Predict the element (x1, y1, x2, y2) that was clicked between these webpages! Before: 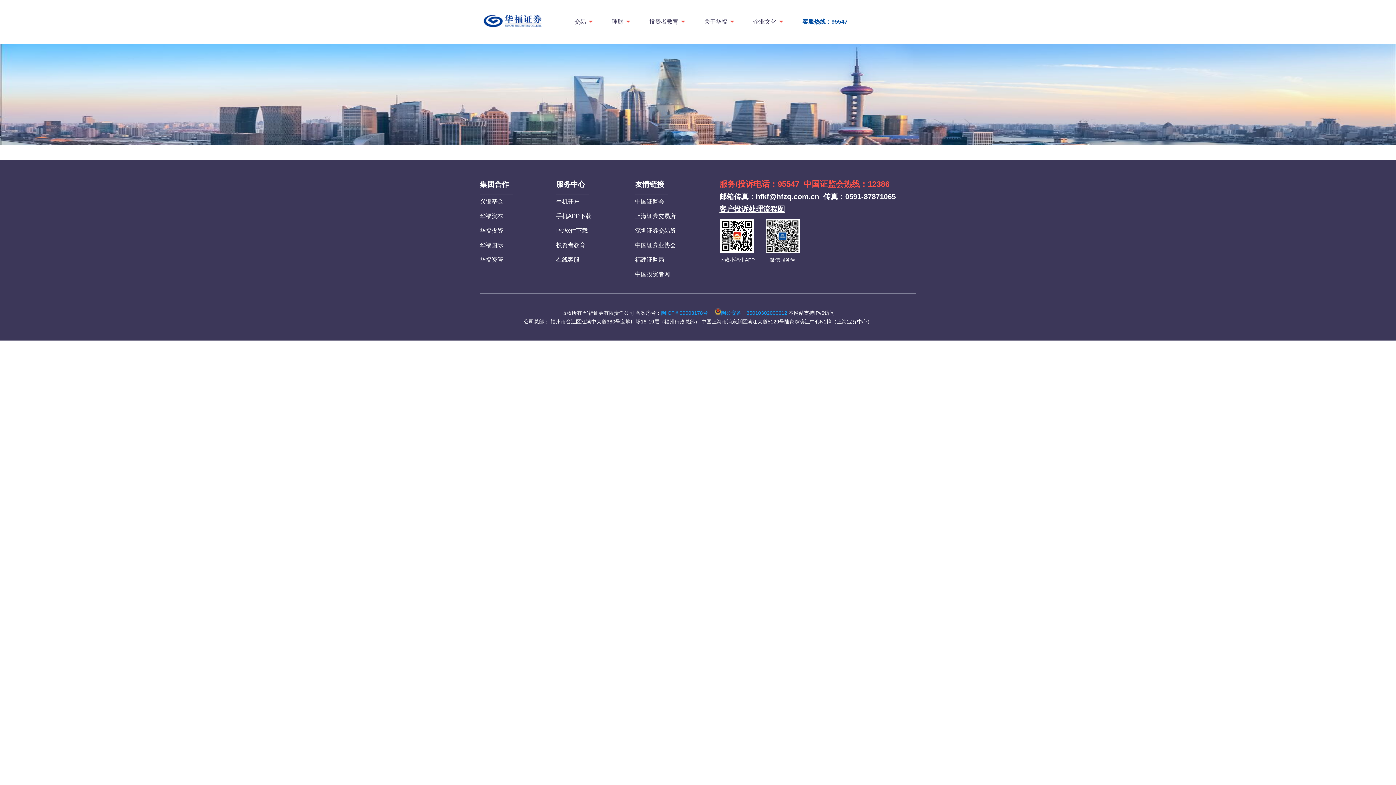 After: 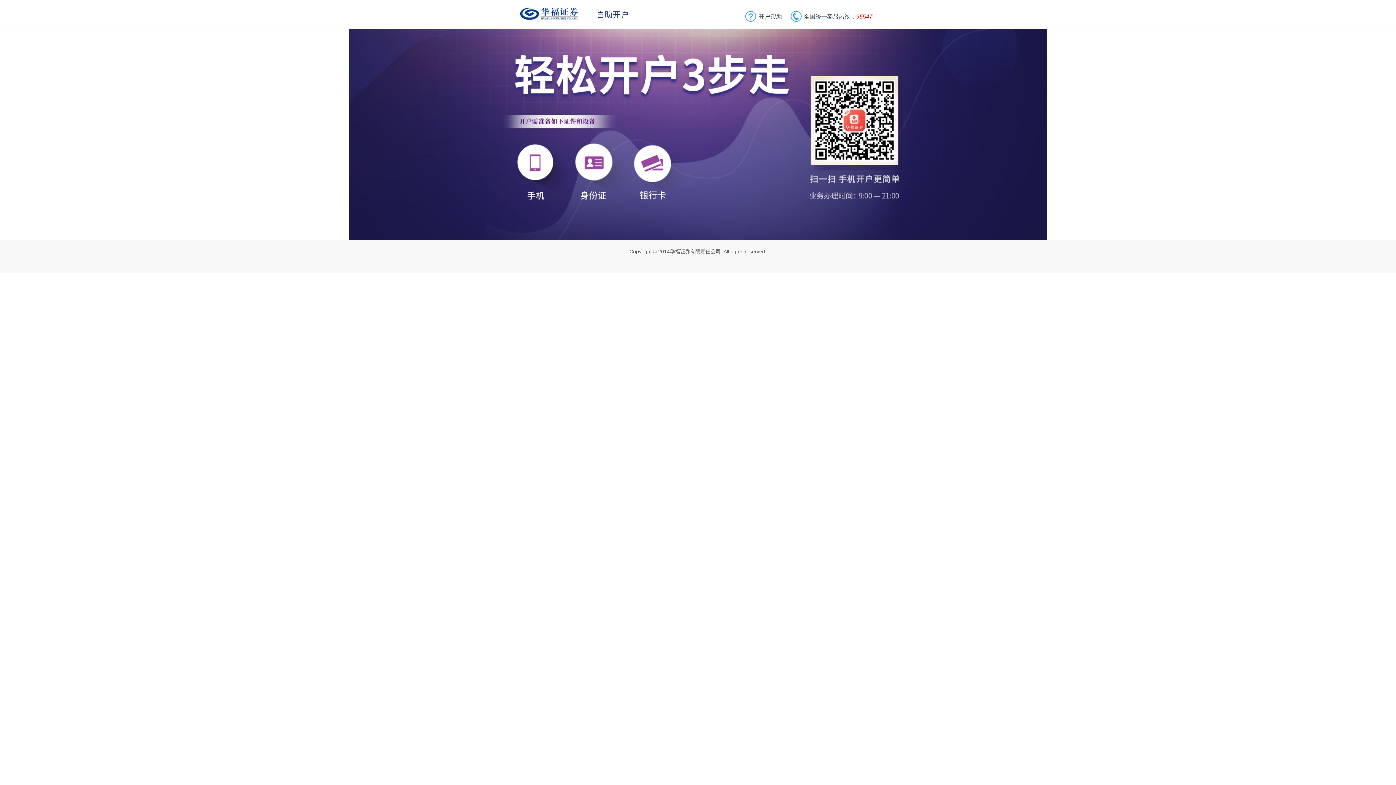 Action: label: 手机开户 bbox: (556, 198, 579, 204)